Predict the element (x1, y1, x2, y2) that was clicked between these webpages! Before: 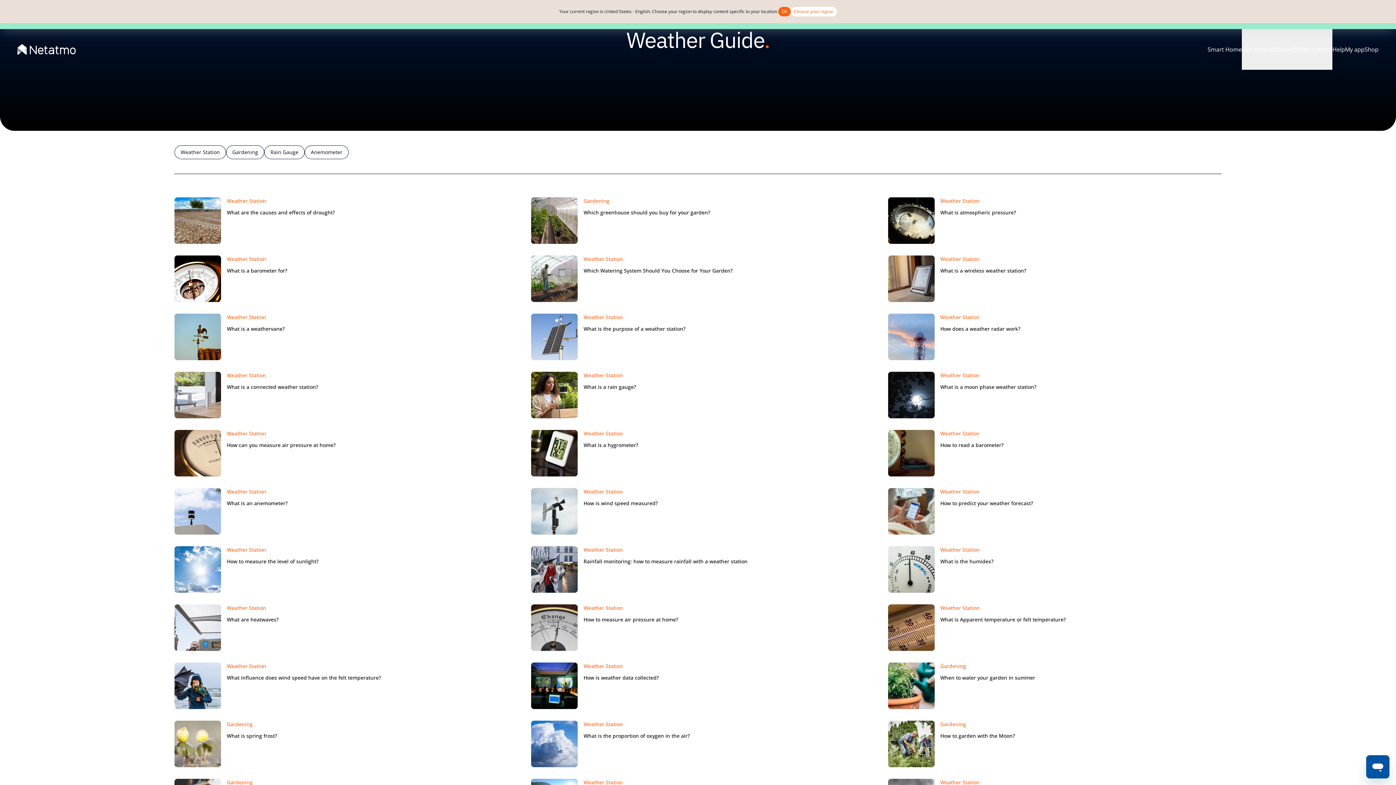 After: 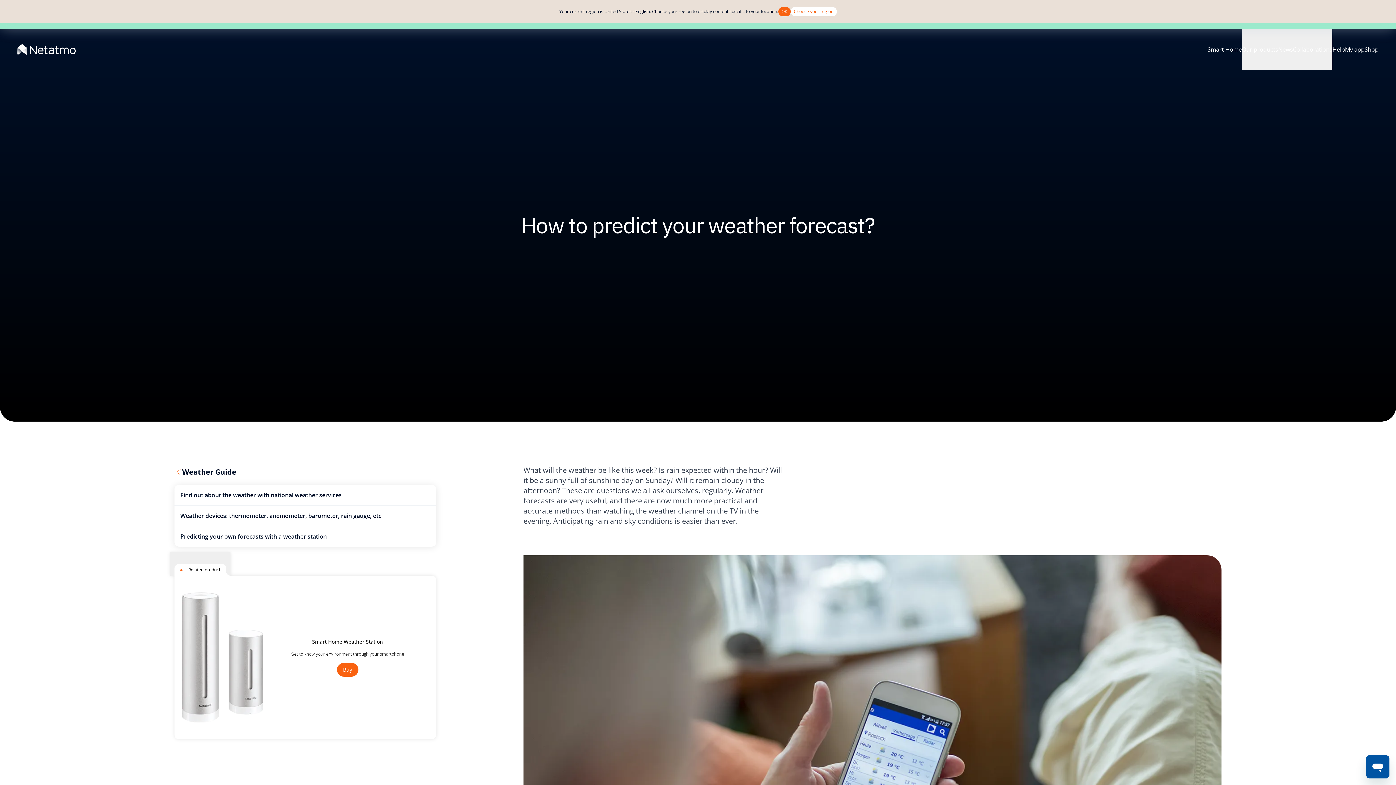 Action: label: Weather Station

How to predict your weather forecast? bbox: (888, 488, 1221, 534)